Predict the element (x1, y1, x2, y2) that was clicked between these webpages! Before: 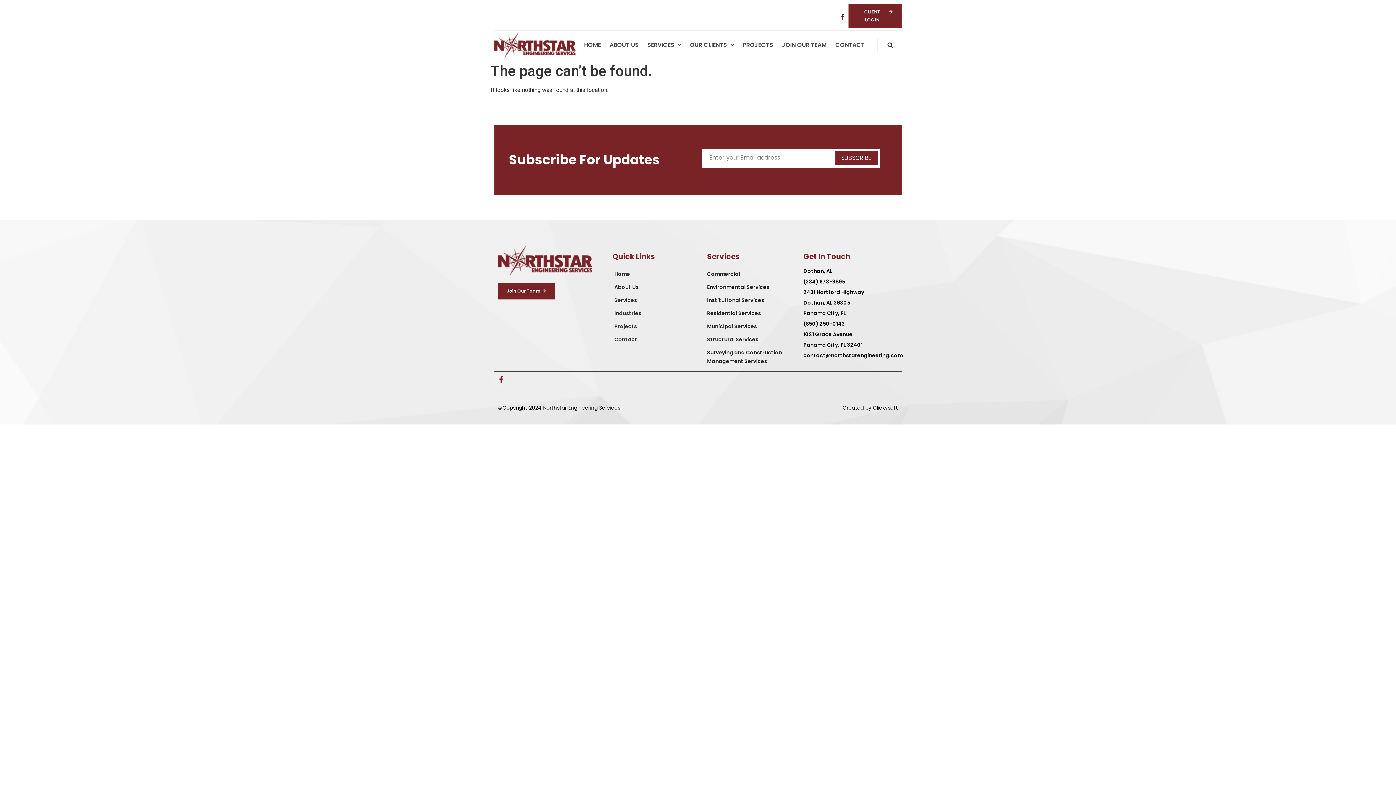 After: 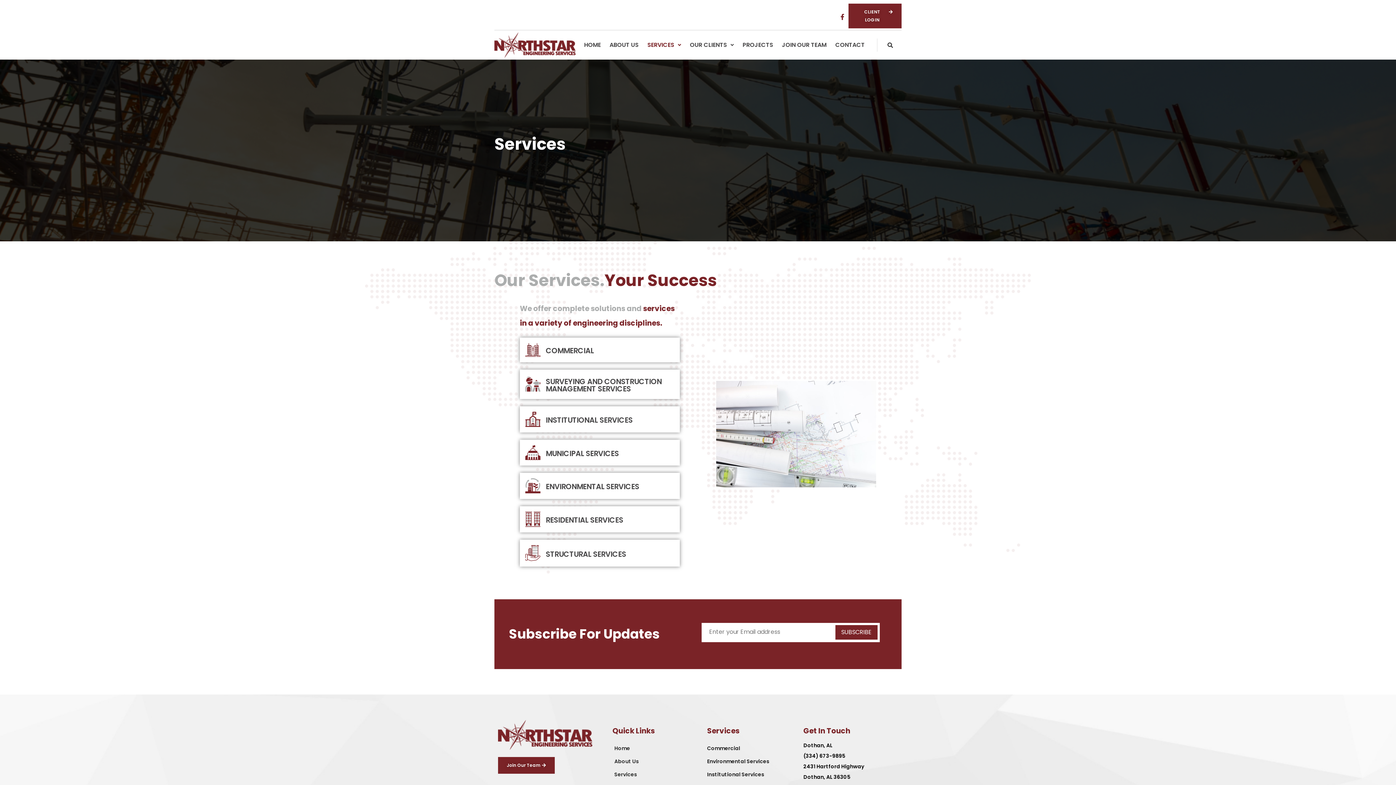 Action: bbox: (607, 293, 694, 307) label: Services